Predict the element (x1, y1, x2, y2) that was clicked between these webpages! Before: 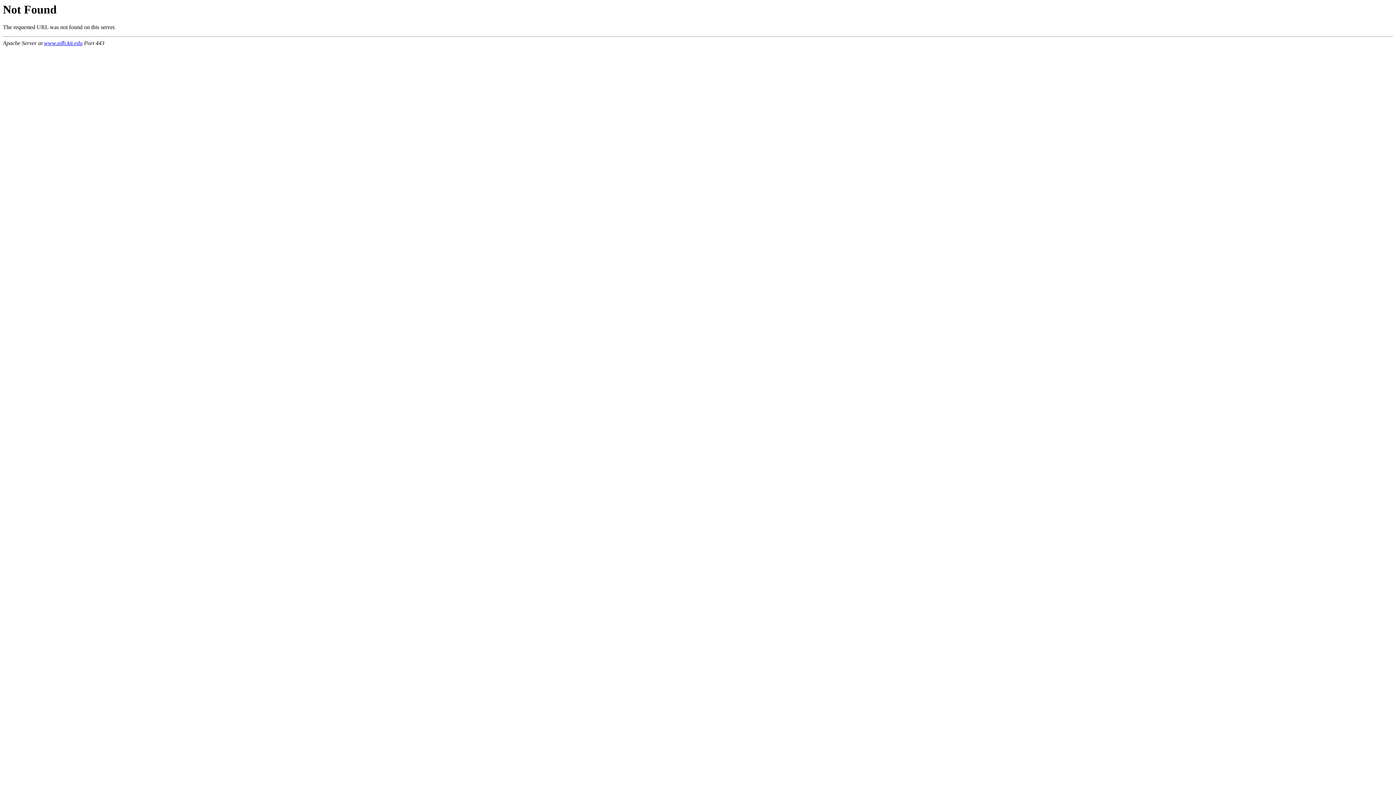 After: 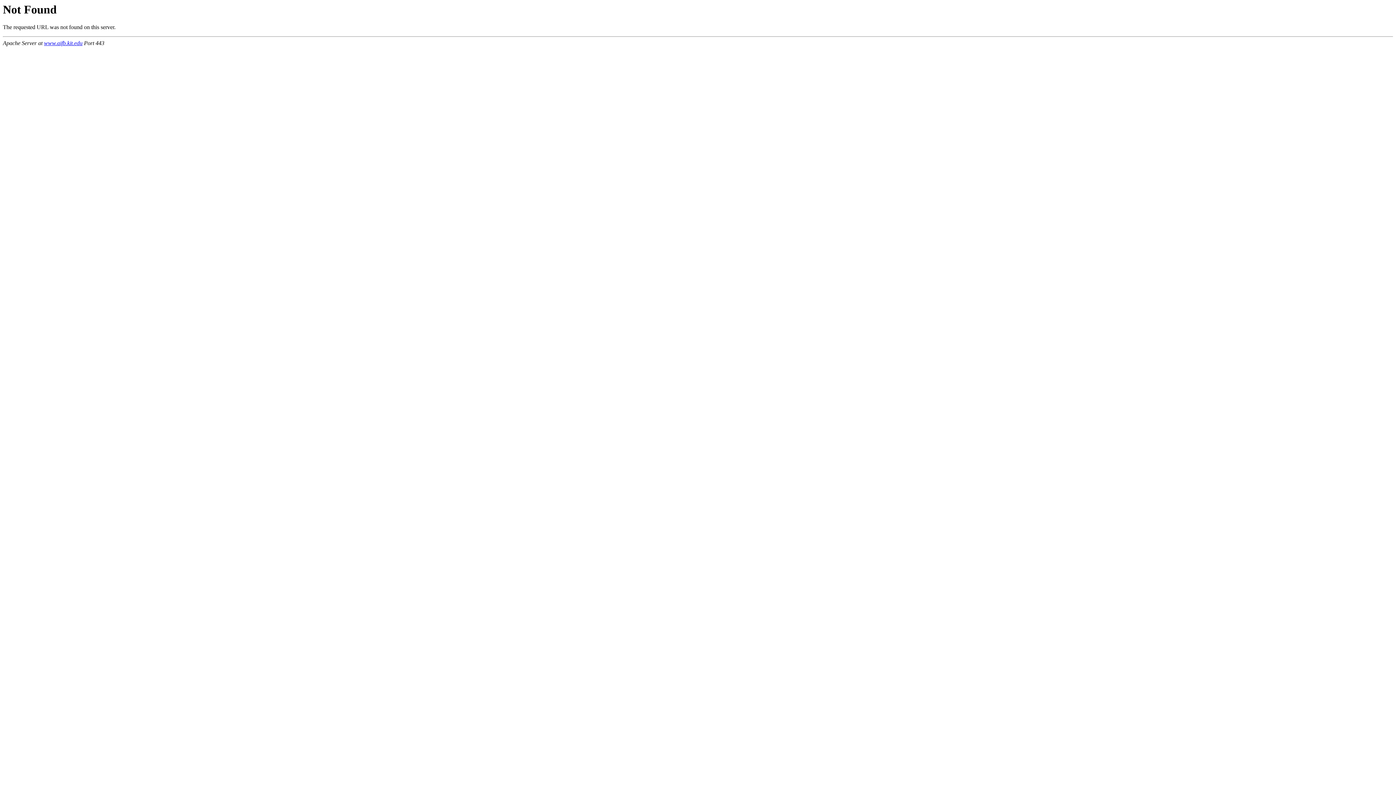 Action: bbox: (44, 40, 82, 46) label: www.aifb.kit.edu